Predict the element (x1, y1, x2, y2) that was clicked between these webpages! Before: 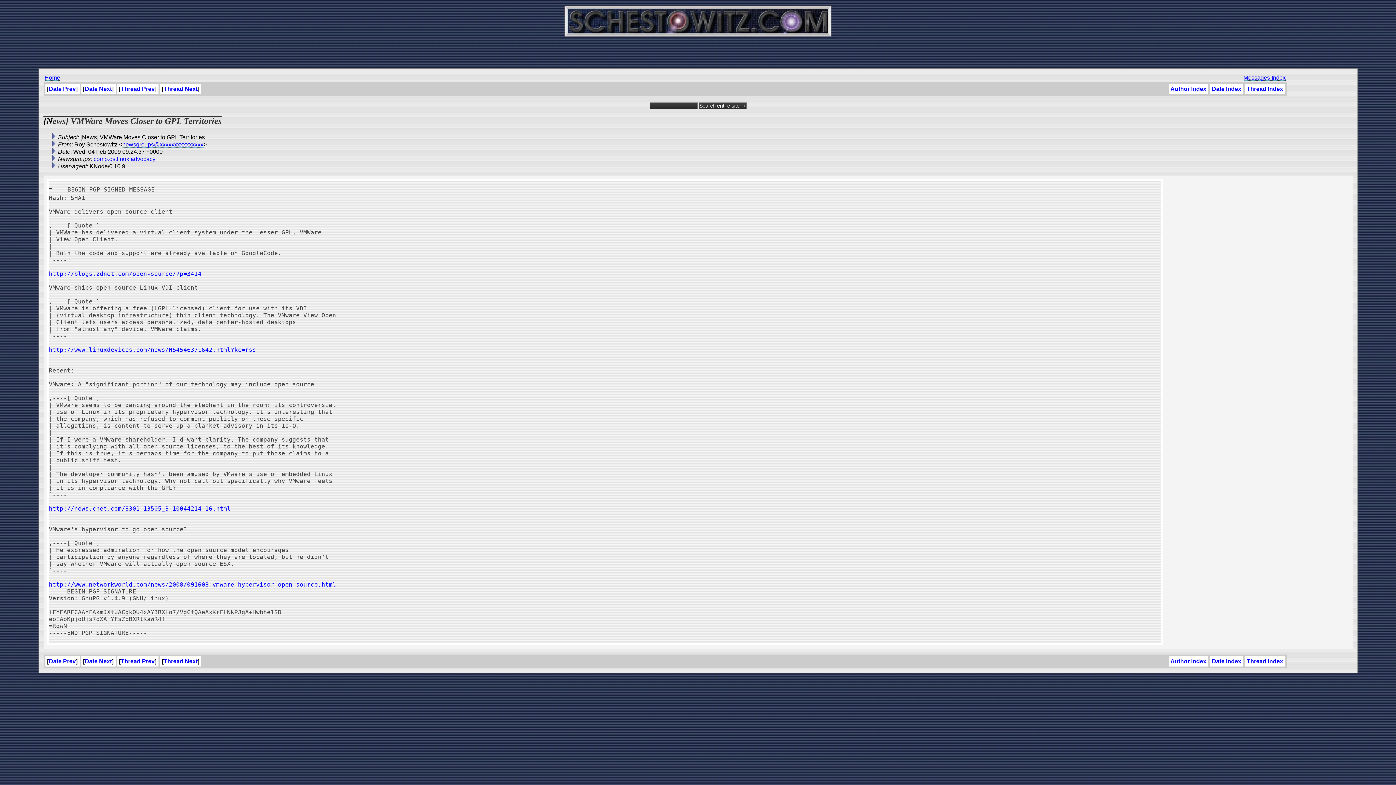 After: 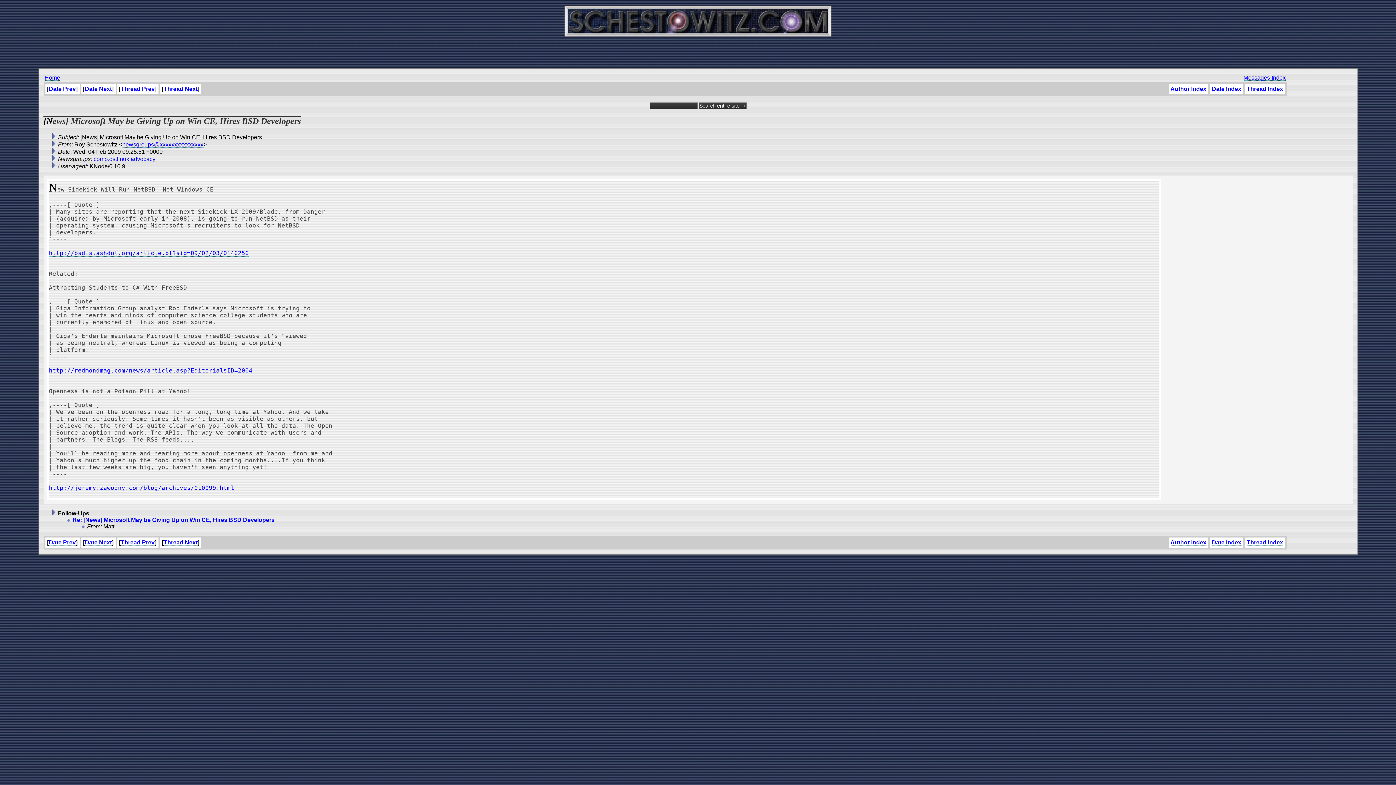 Action: label: Thread Next bbox: (163, 85, 197, 92)